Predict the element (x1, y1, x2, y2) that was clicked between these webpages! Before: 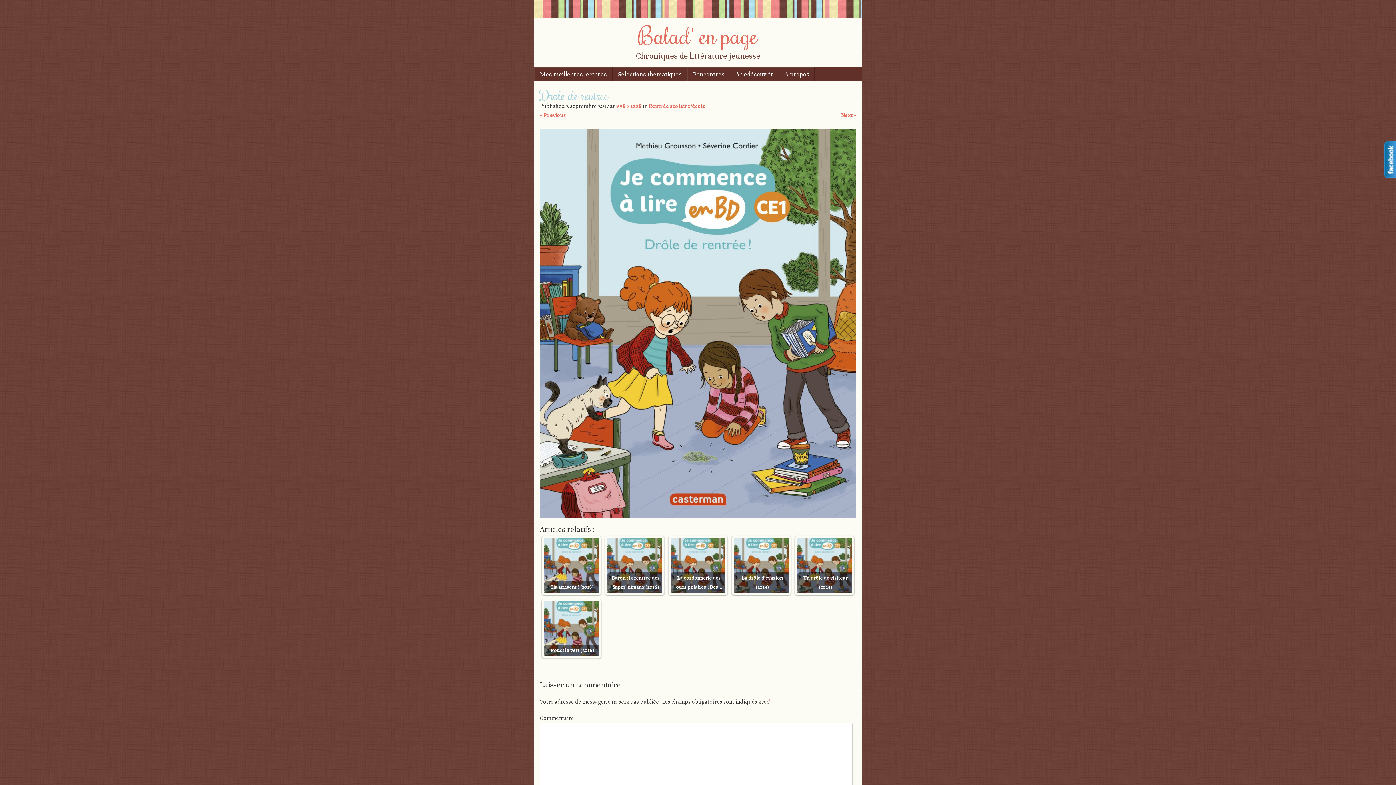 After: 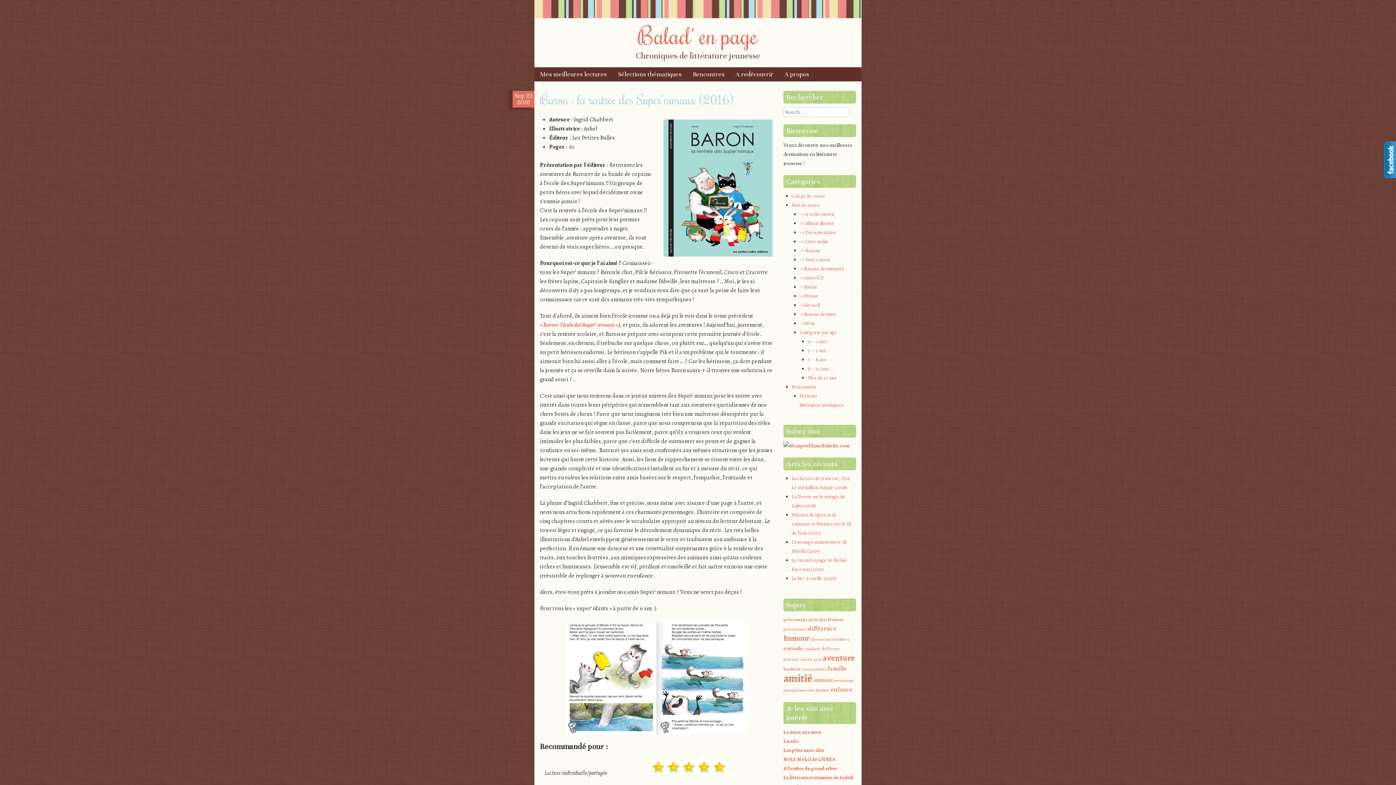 Action: label: Baron : la rentrée des Super’ nimaux (2016) bbox: (607, 538, 662, 593)